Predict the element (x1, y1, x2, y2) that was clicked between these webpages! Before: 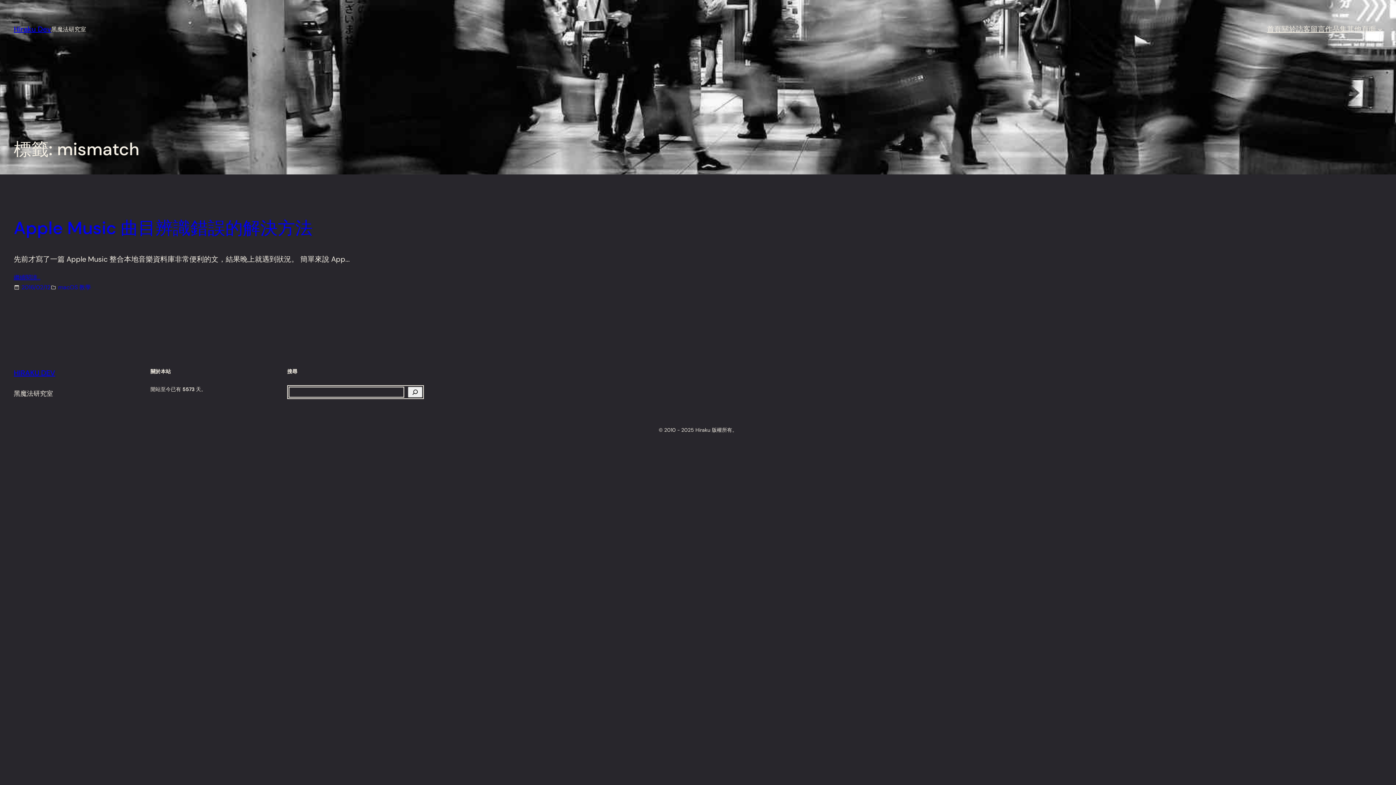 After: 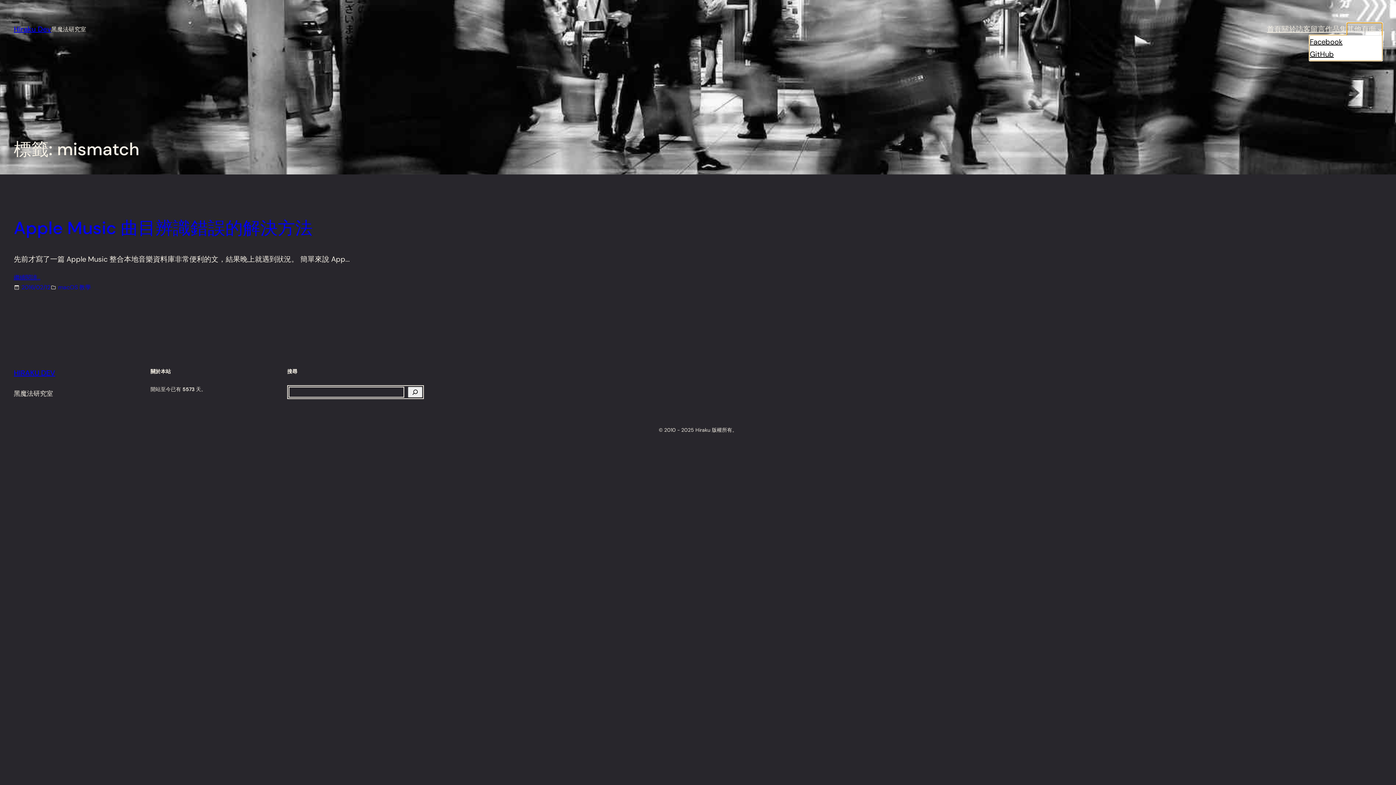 Action: label: 其他頁面 bbox: (1347, 22, 1376, 35)